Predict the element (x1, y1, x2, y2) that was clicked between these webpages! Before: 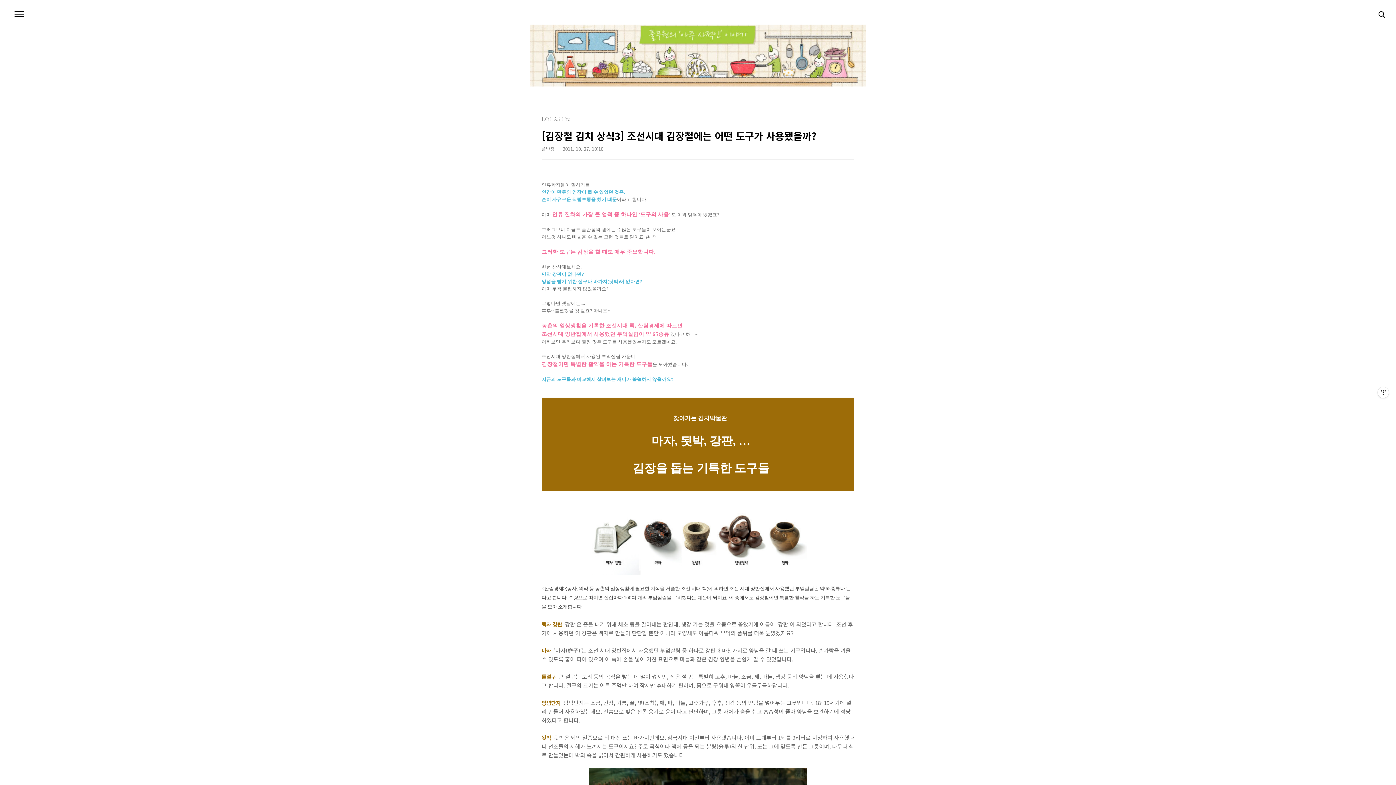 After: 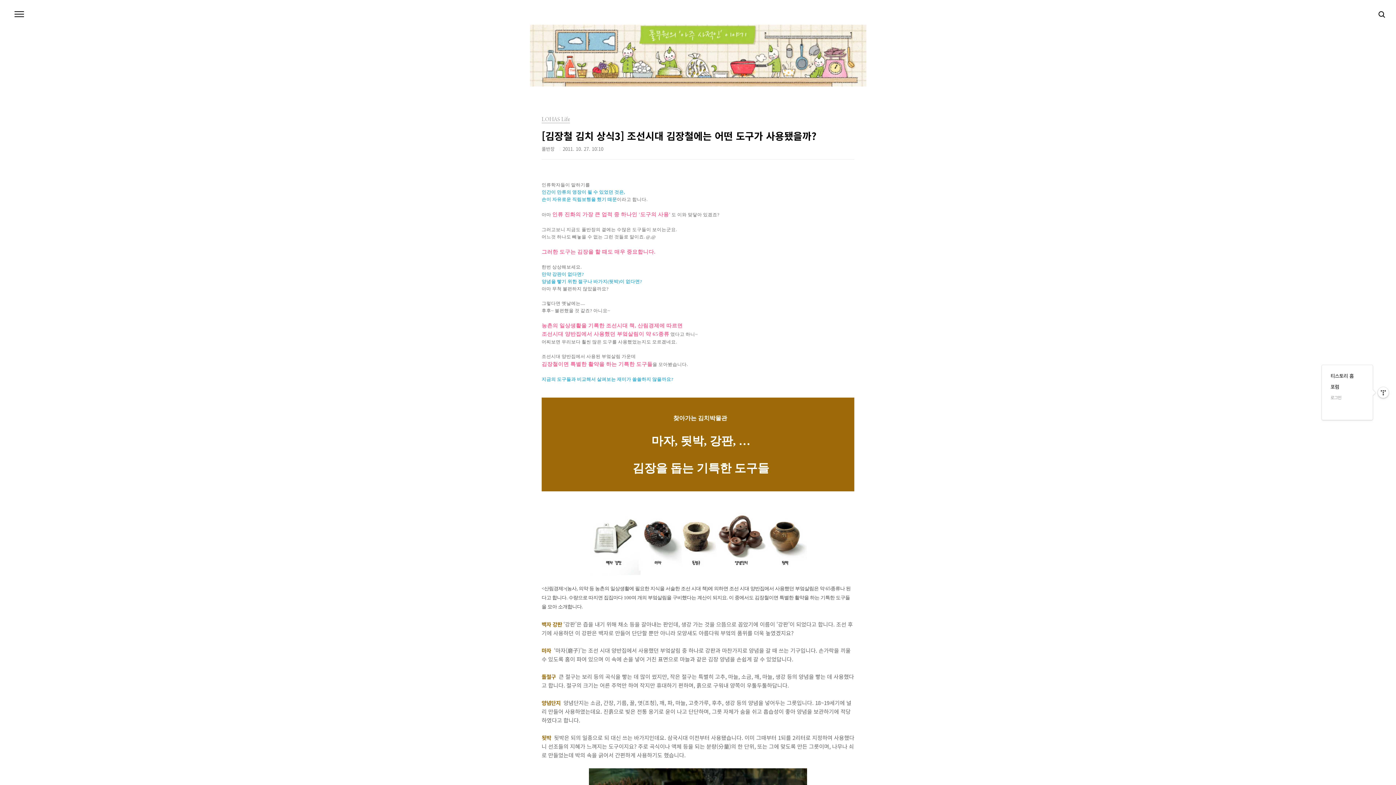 Action: bbox: (1378, 387, 1389, 398) label: 관리메뉴열기